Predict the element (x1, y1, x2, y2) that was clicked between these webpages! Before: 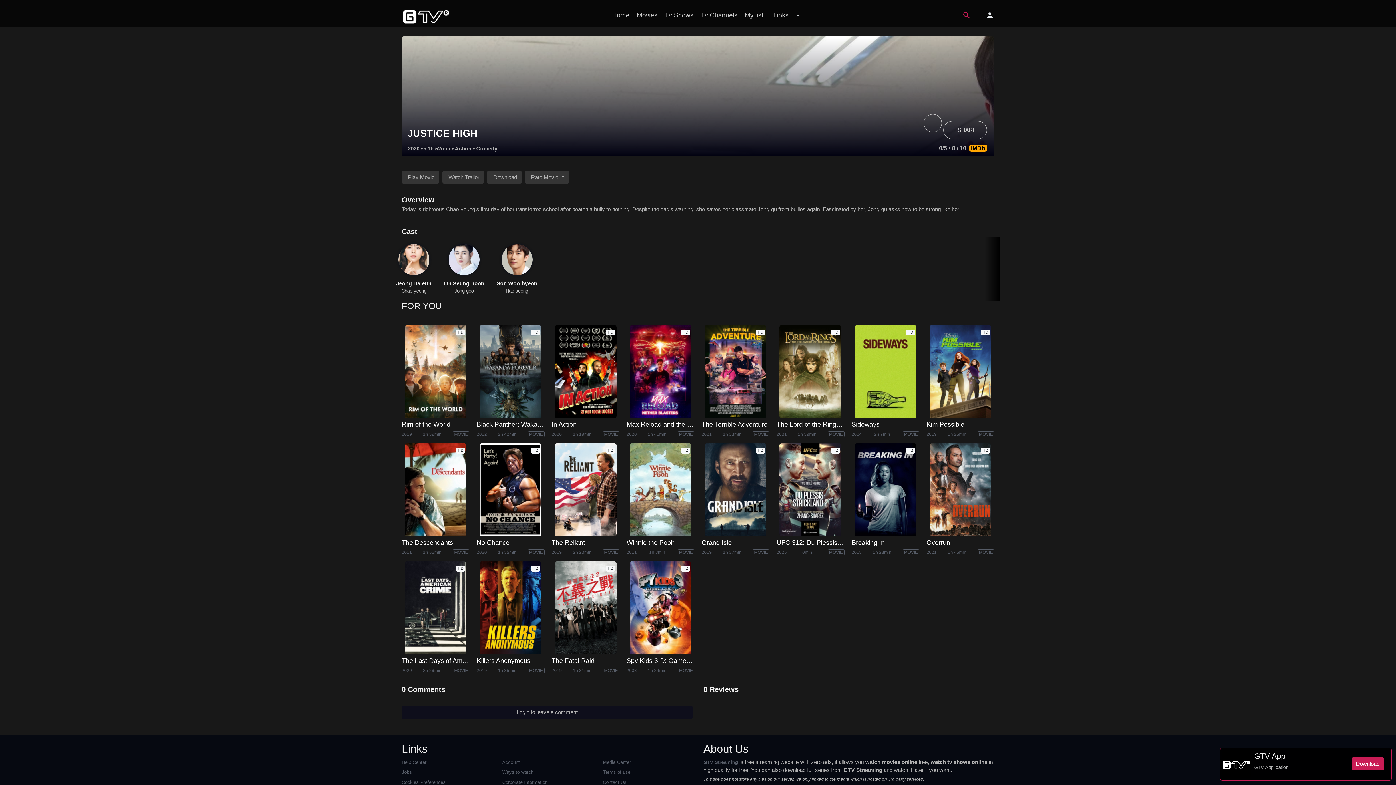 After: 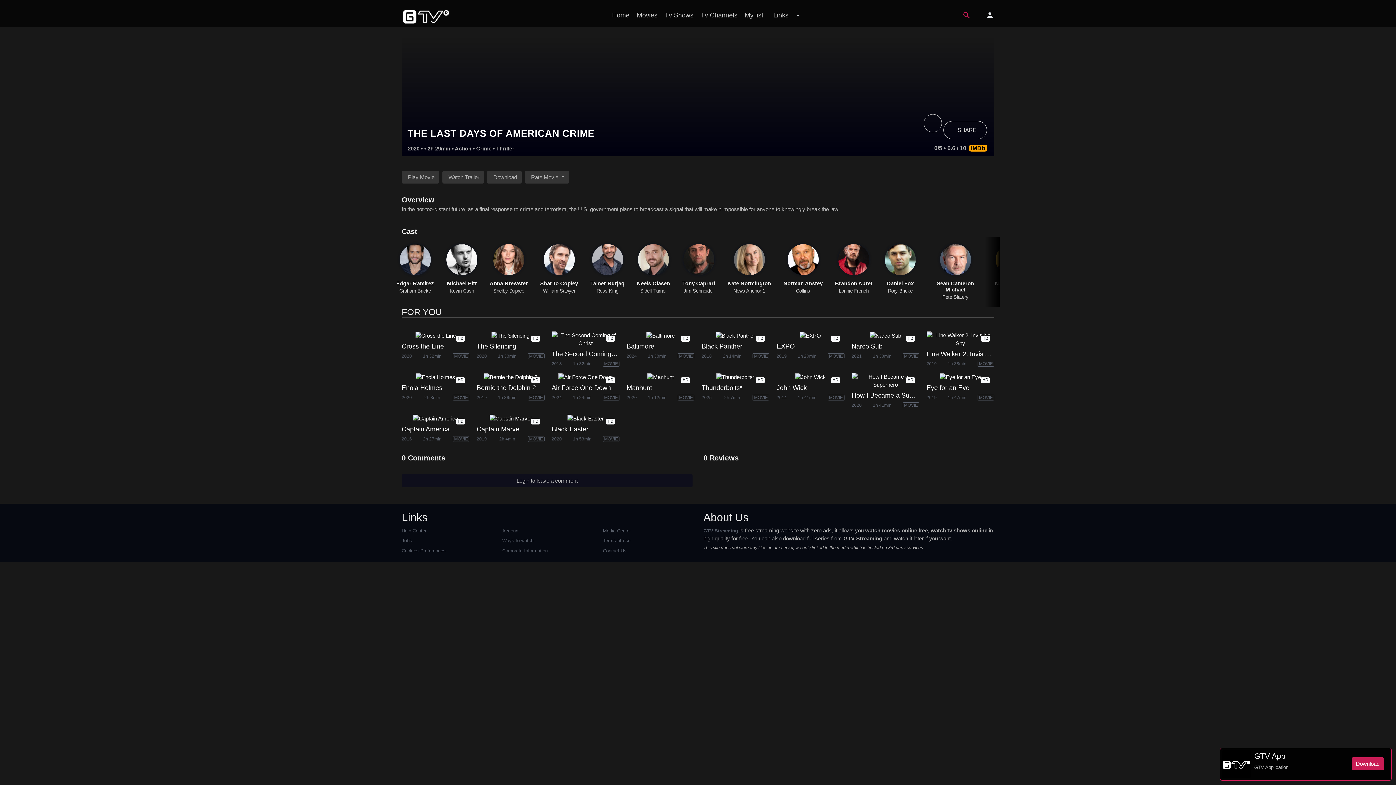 Action: label: The Last Days of American Crime bbox: (401, 657, 499, 664)